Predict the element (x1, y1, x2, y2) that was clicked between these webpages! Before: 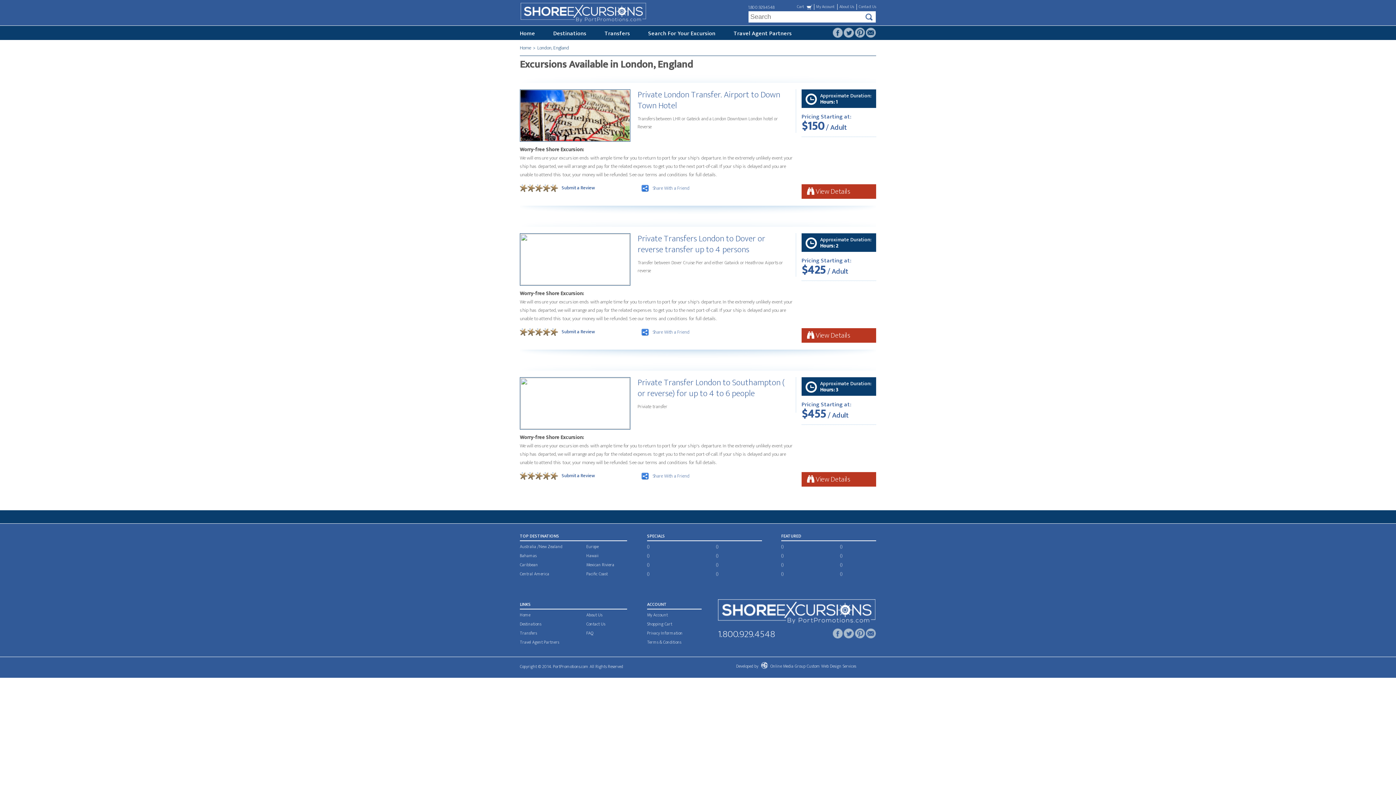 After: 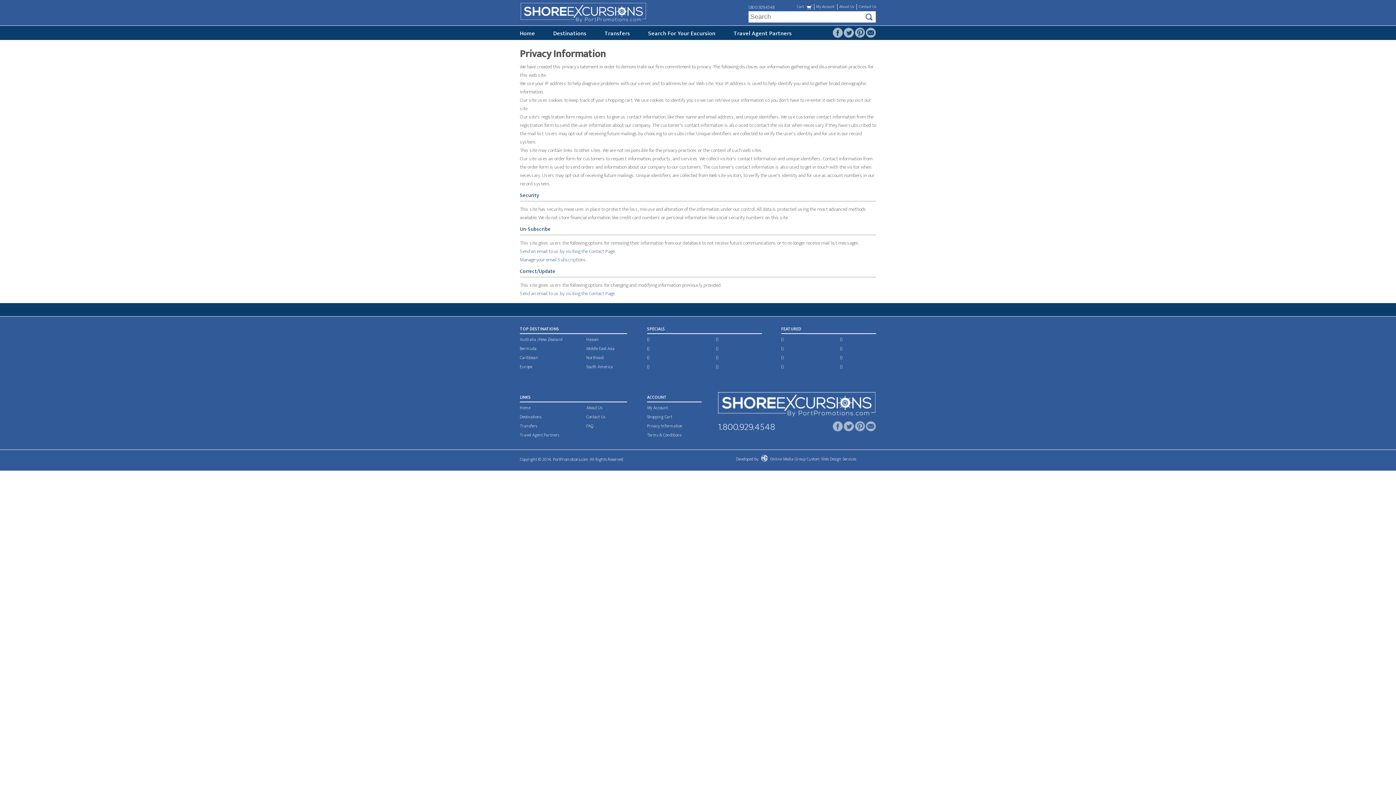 Action: bbox: (647, 629, 682, 637) label: Privacy Information